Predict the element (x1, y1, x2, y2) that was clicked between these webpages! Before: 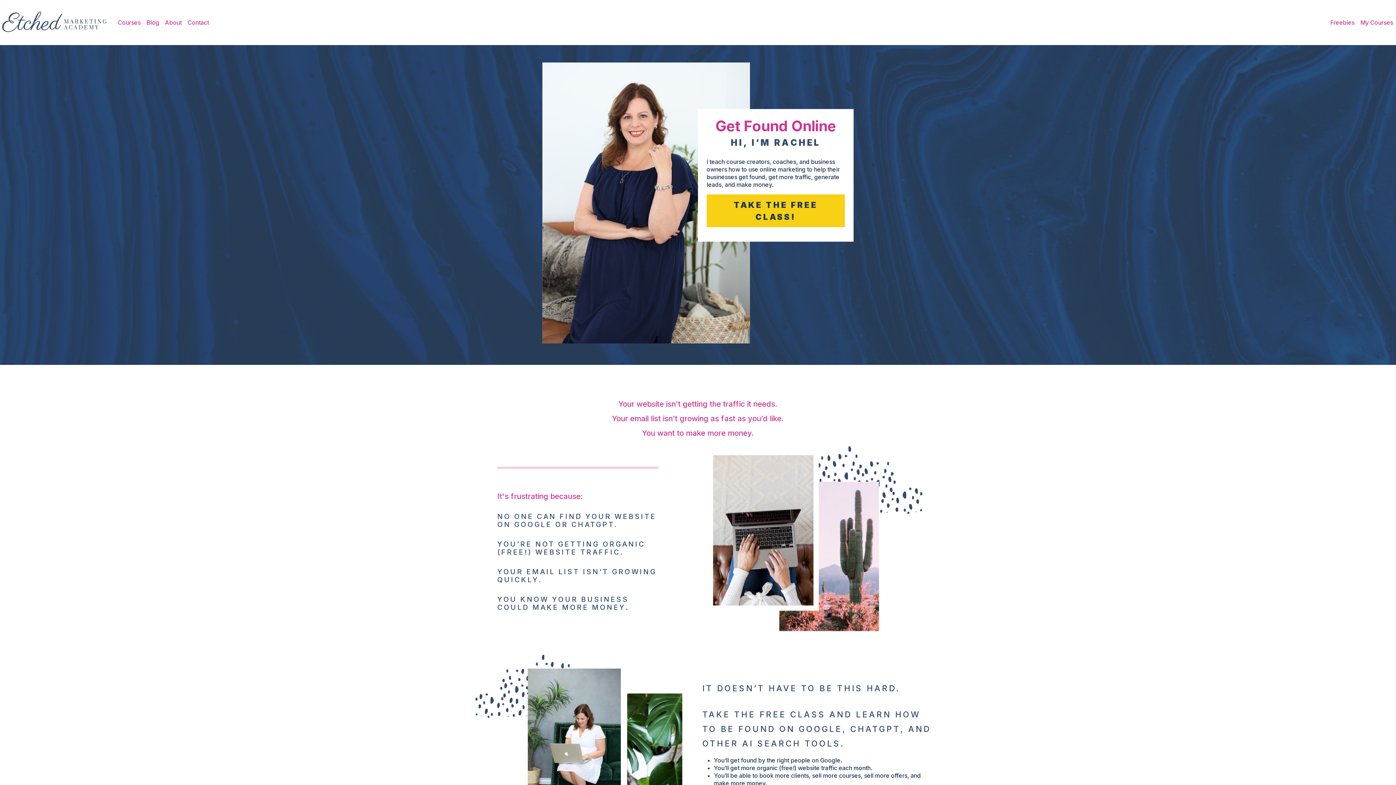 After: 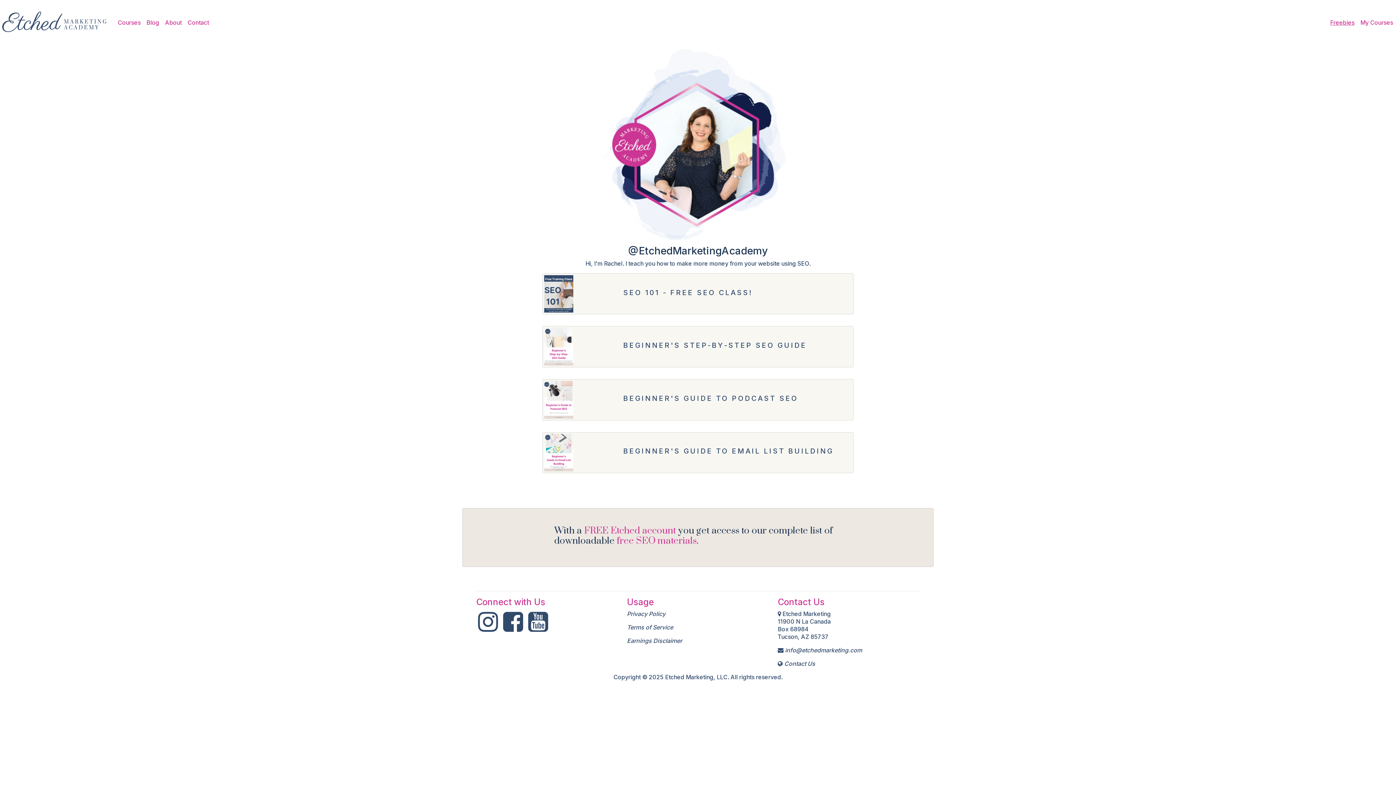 Action: bbox: (1327, 15, 1357, 29) label: Freebies